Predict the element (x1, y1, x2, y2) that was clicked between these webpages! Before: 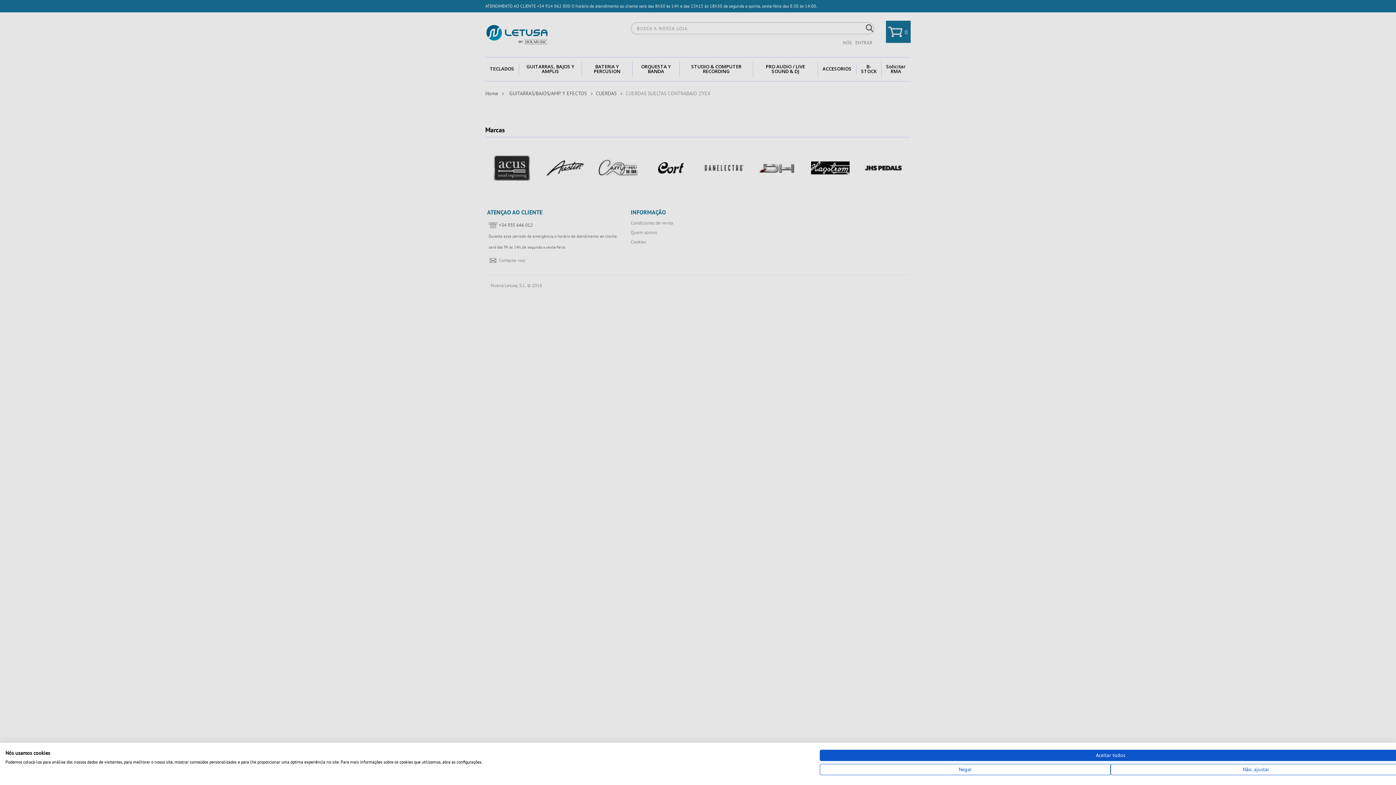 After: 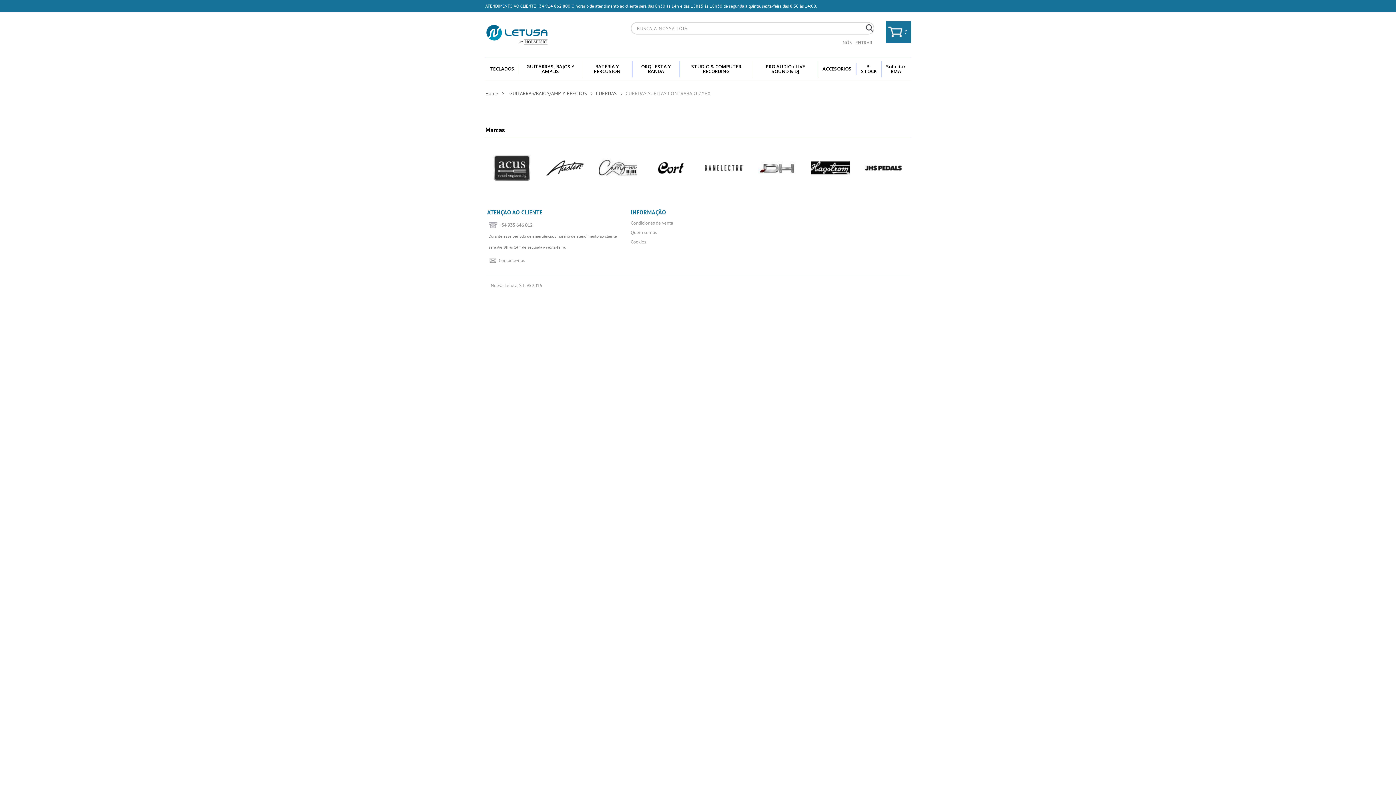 Action: label: Aceitar todos cookie bbox: (820, 750, 1401, 761)